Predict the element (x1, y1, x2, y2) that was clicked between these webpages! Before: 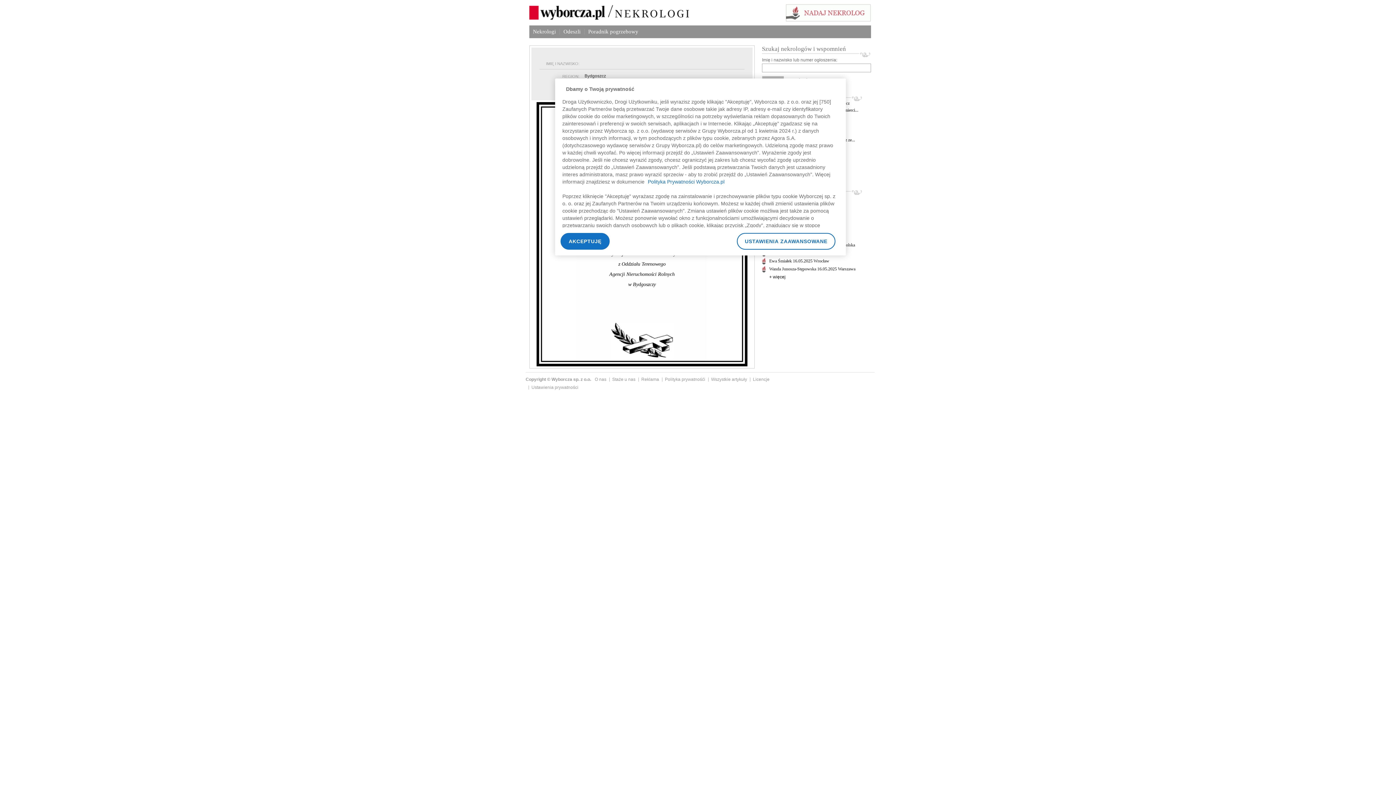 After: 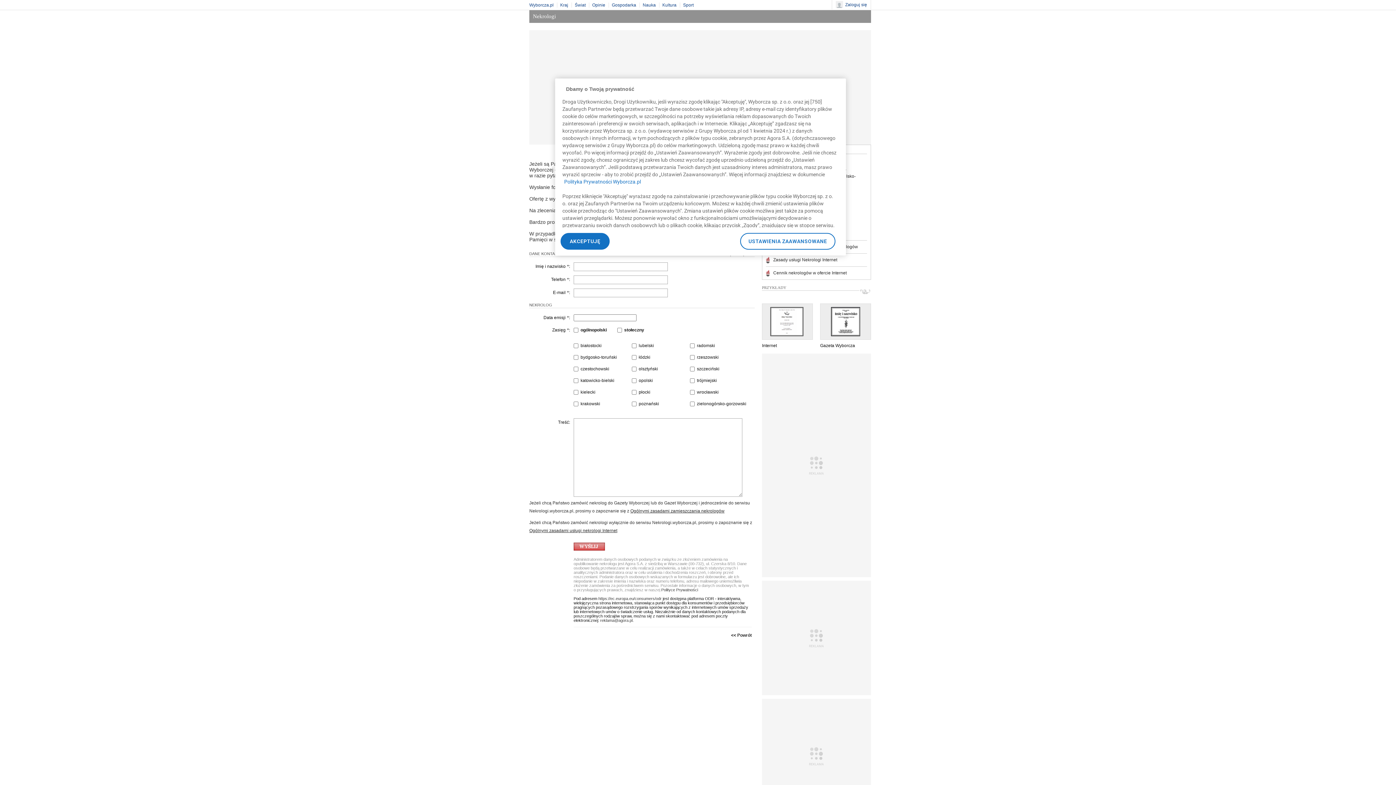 Action: bbox: (786, 4, 871, 21)